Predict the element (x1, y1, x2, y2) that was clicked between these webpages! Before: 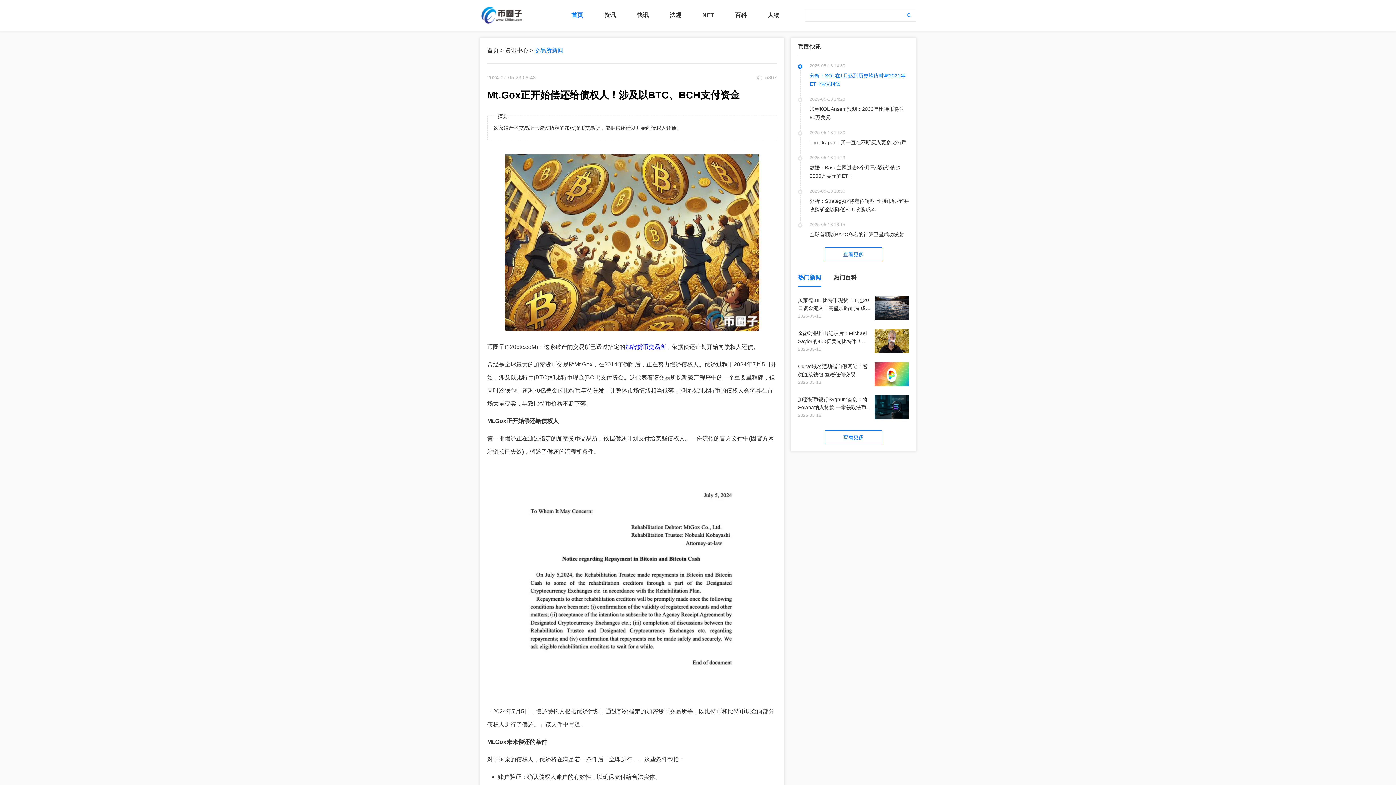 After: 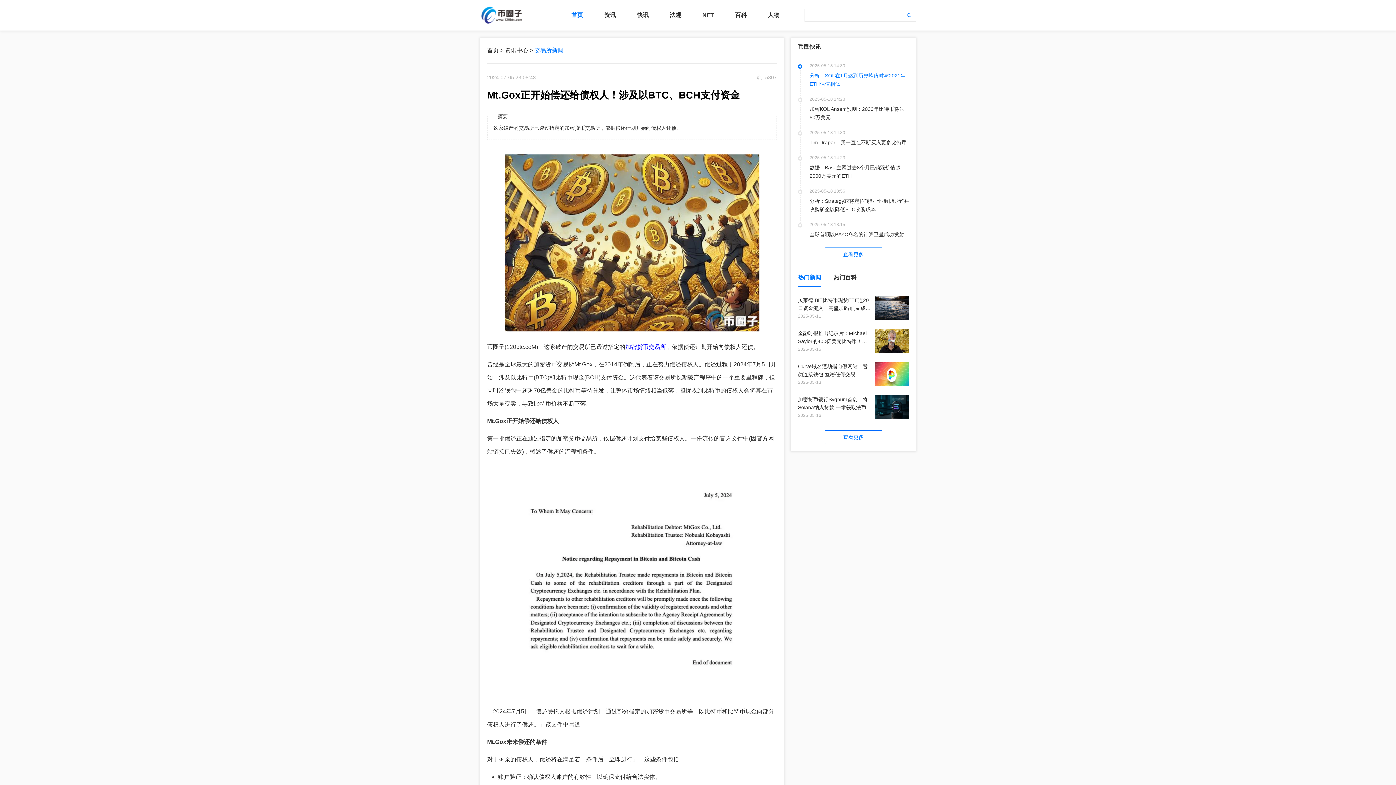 Action: bbox: (798, 329, 909, 353) label: 金融时报推出纪录片：Michael Saylor的400亿美元比特币！解读微策略的惊人转型
2025-05-15